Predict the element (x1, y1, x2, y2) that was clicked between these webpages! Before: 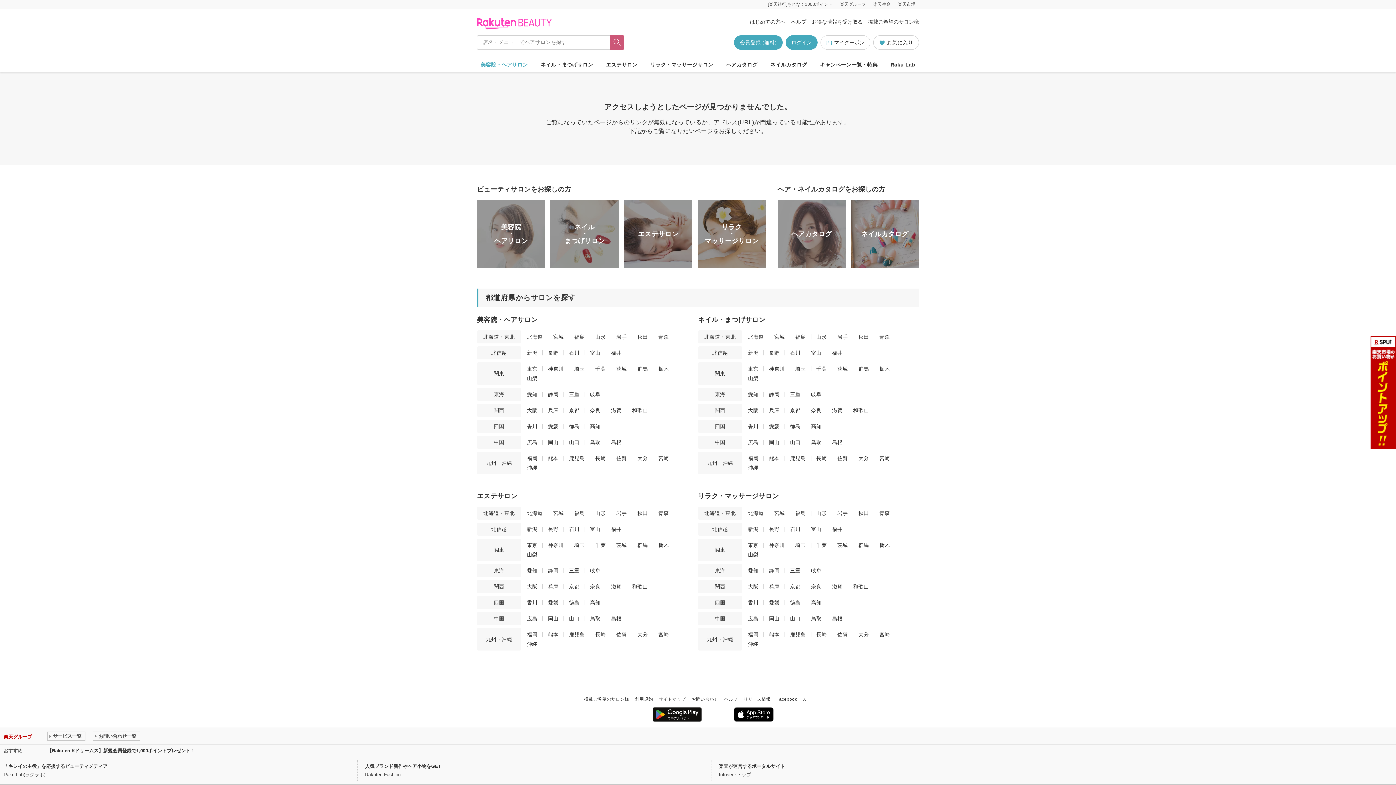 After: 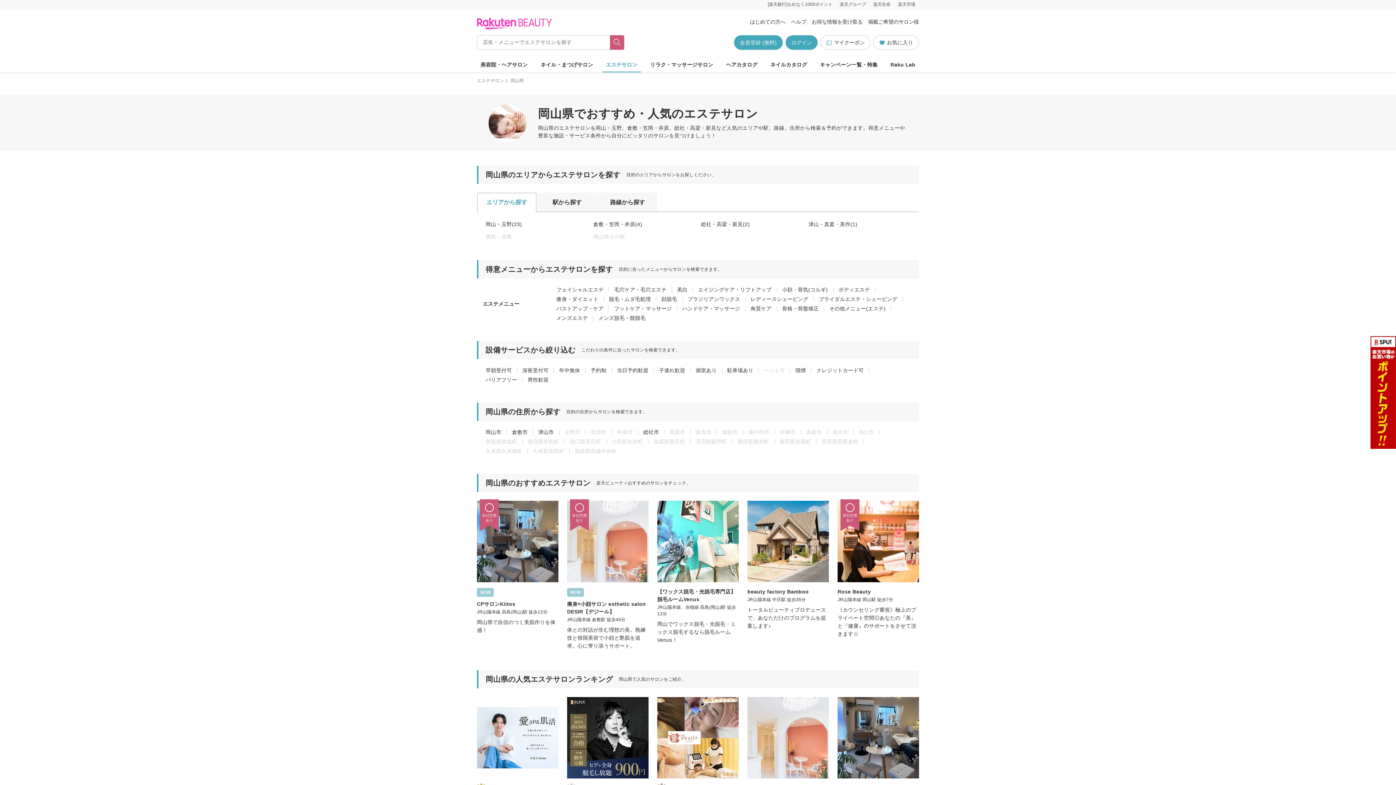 Action: bbox: (548, 616, 558, 621) label: 岡山